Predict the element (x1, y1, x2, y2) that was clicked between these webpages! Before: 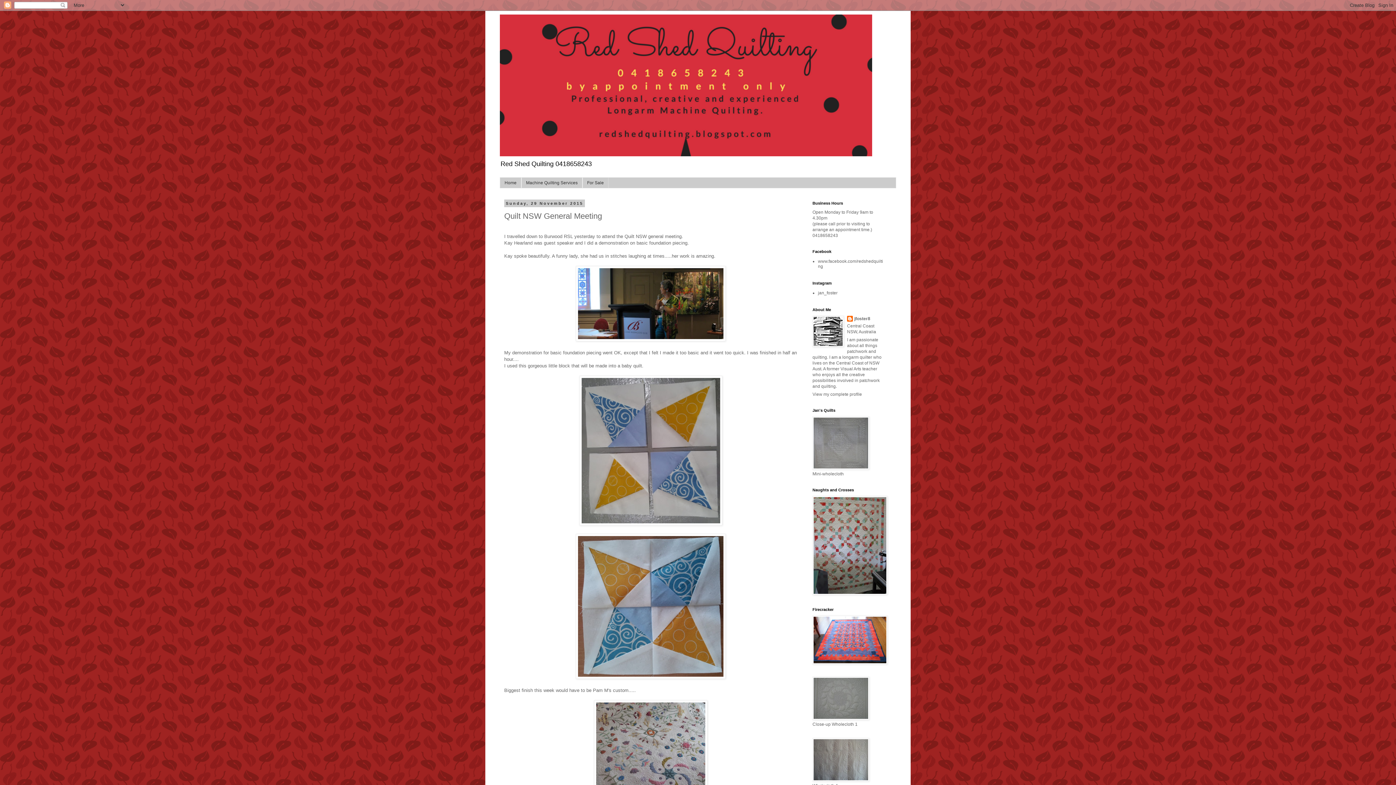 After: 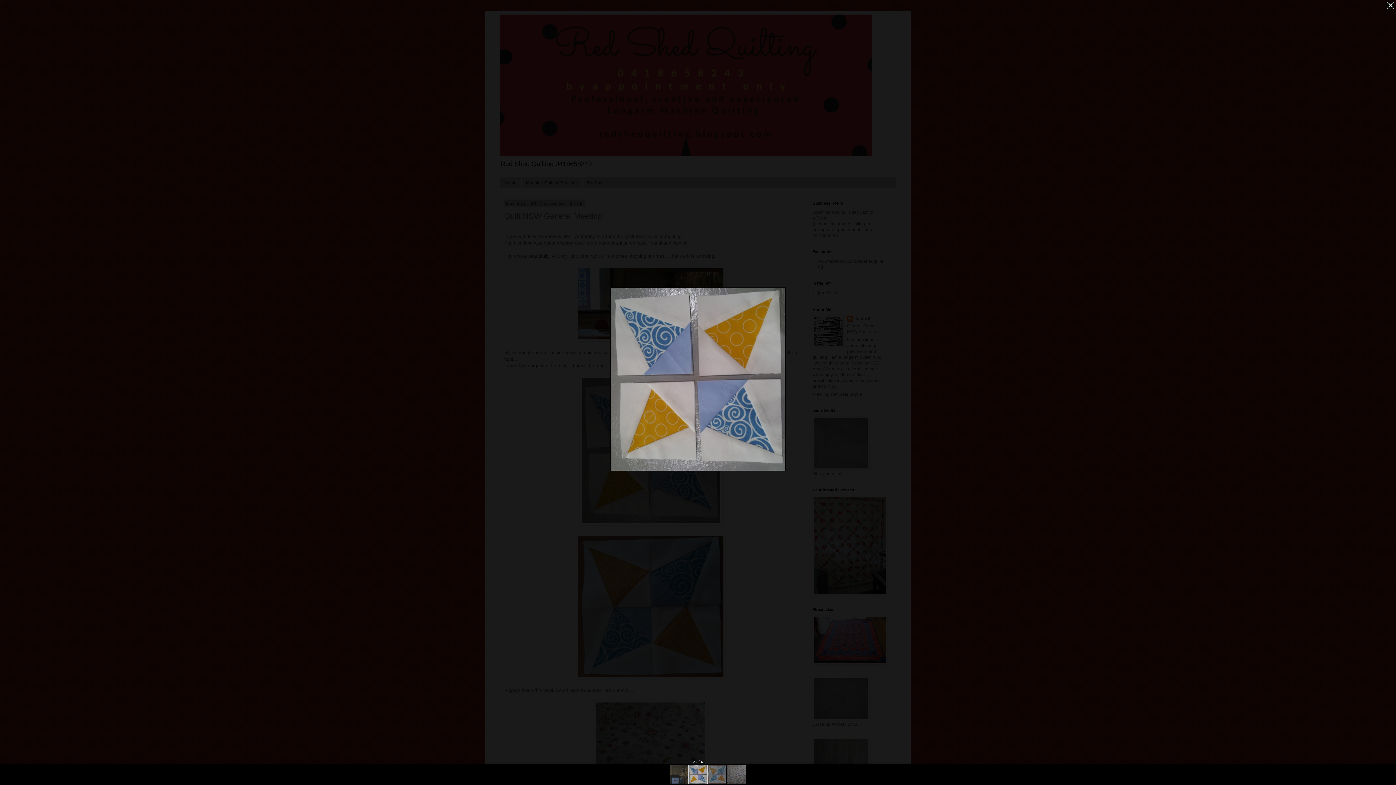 Action: bbox: (579, 521, 722, 526)